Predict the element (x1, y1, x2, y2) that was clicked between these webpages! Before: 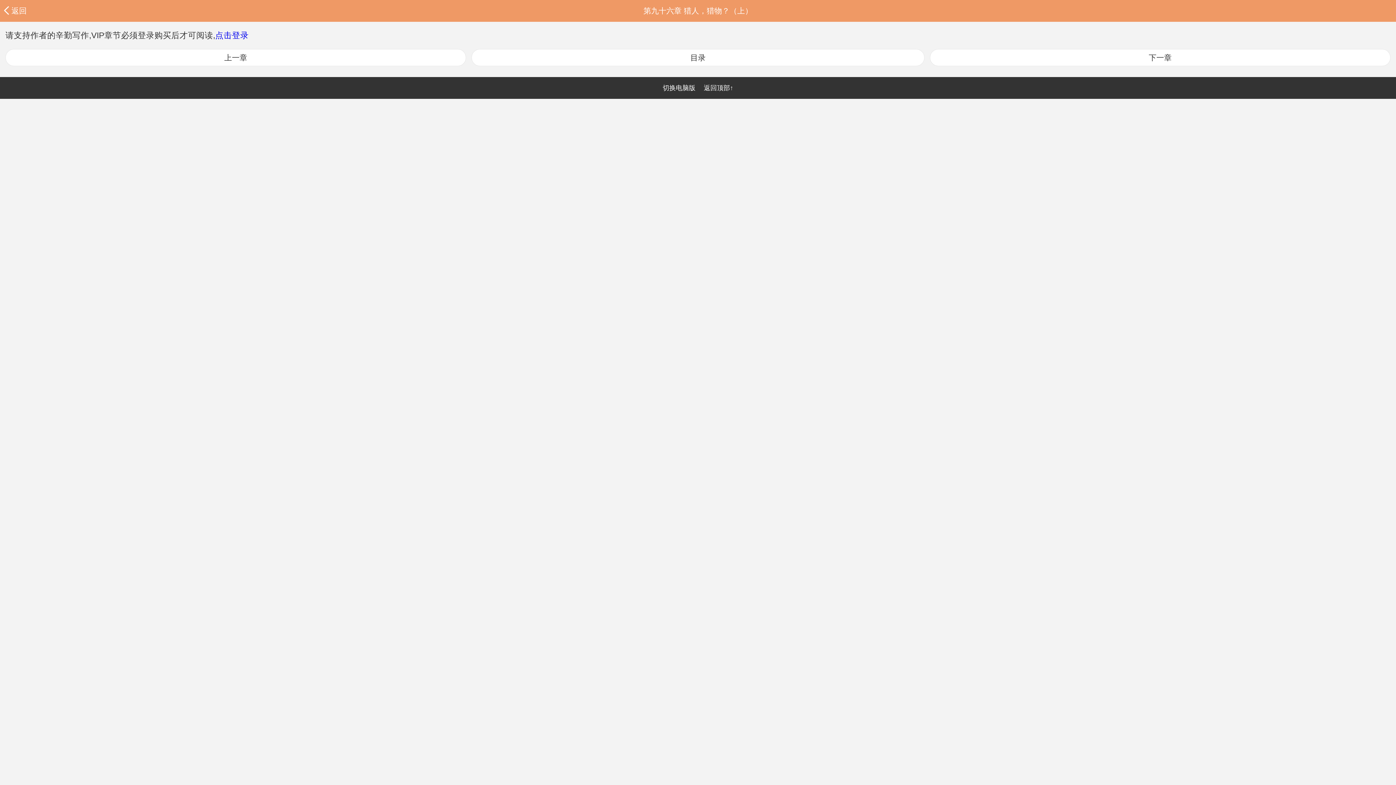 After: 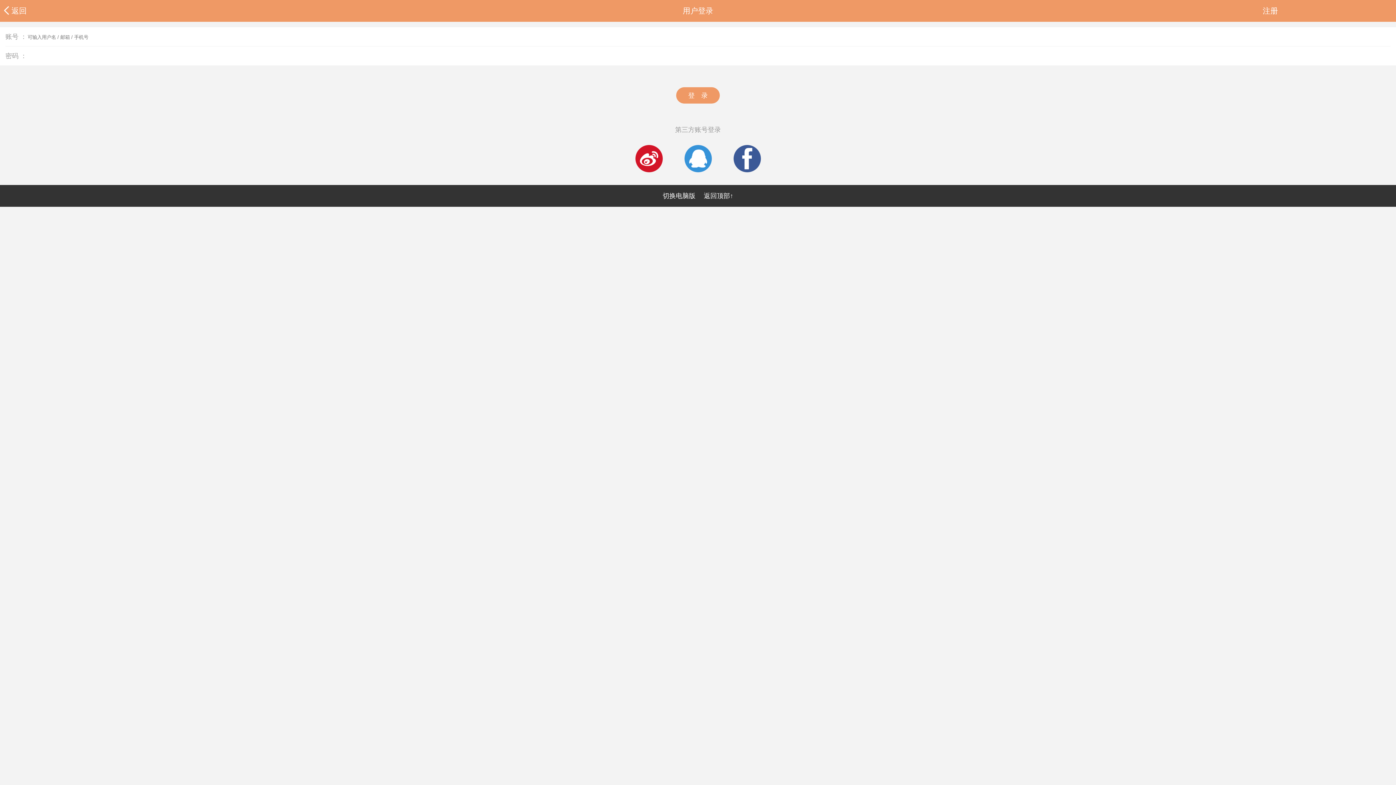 Action: bbox: (215, 30, 248, 40) label: 点击登录